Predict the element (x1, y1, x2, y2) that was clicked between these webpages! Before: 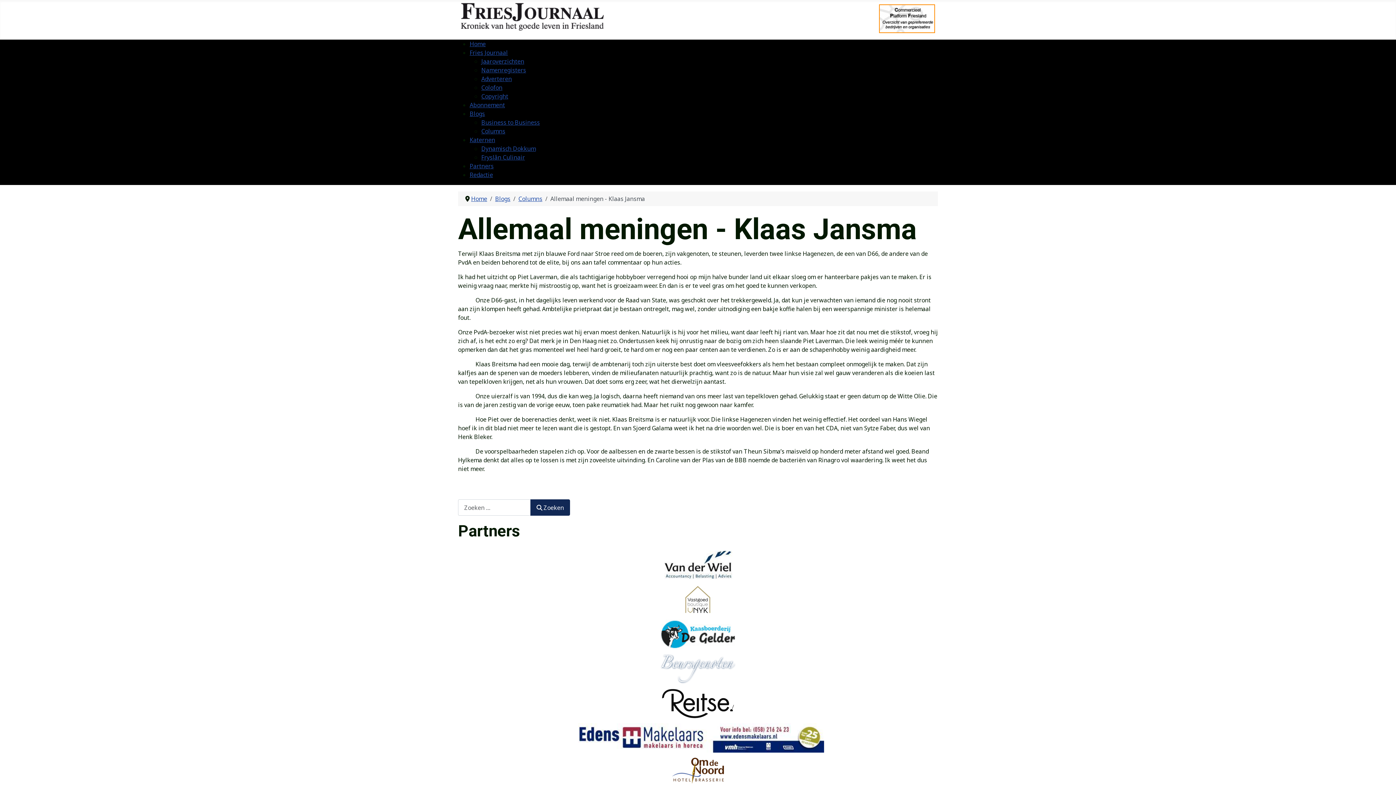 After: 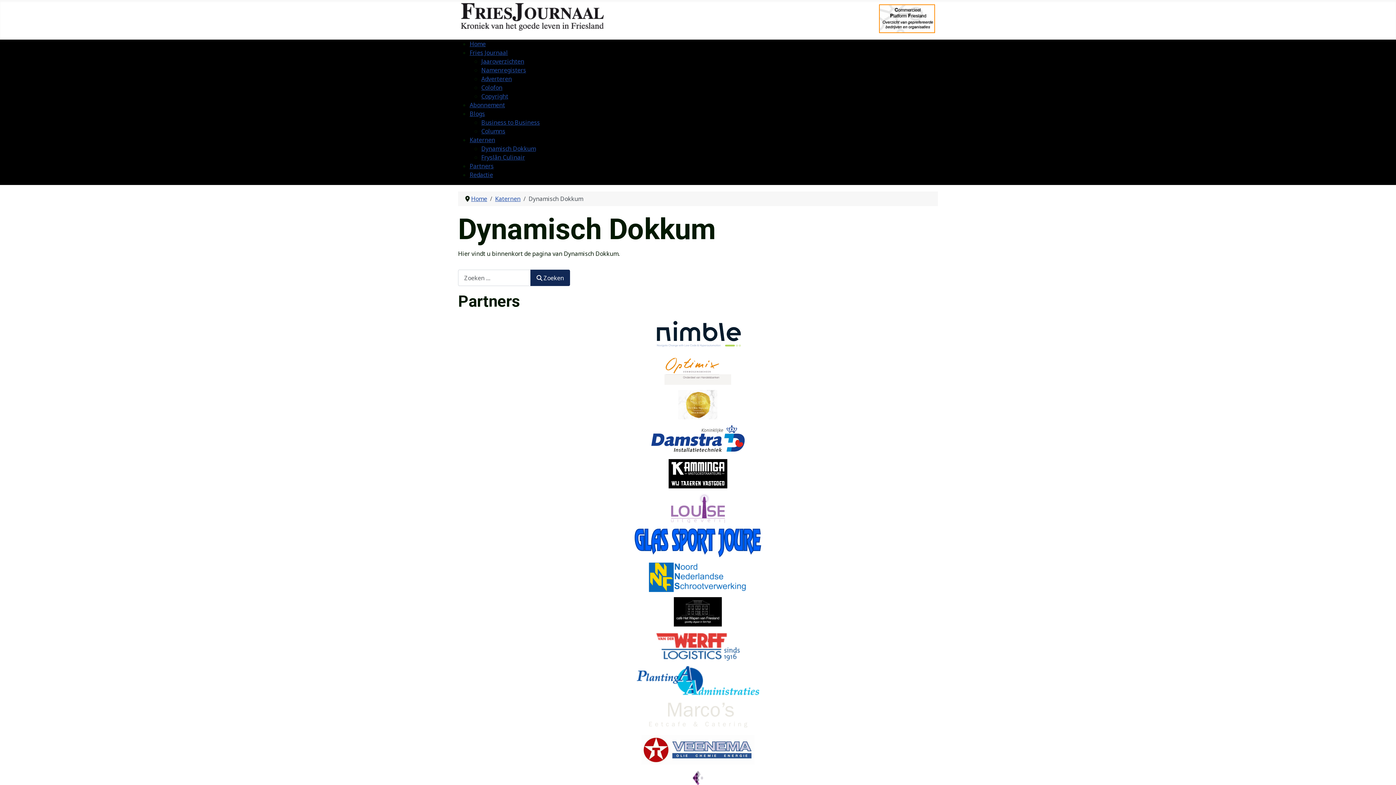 Action: bbox: (481, 144, 536, 152) label: Dynamisch Dokkum